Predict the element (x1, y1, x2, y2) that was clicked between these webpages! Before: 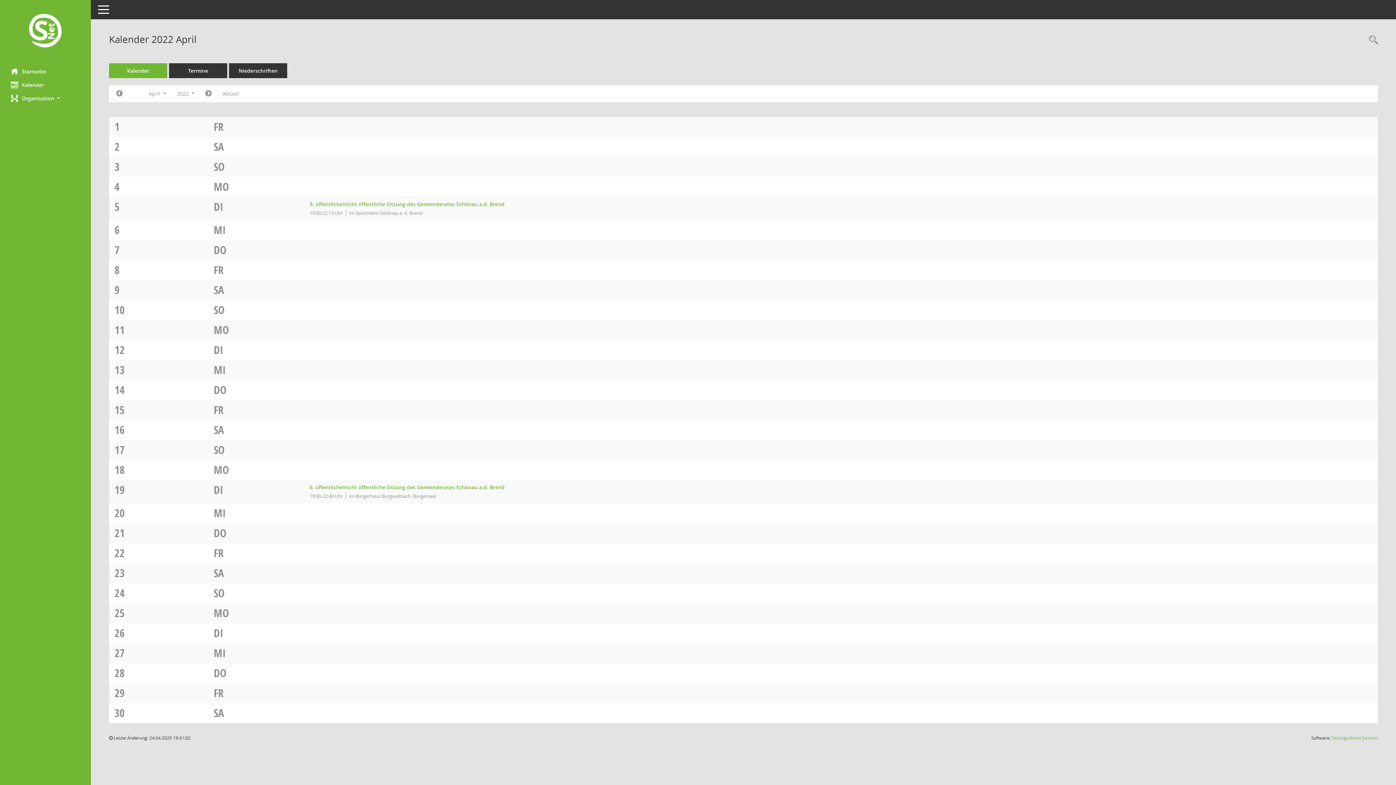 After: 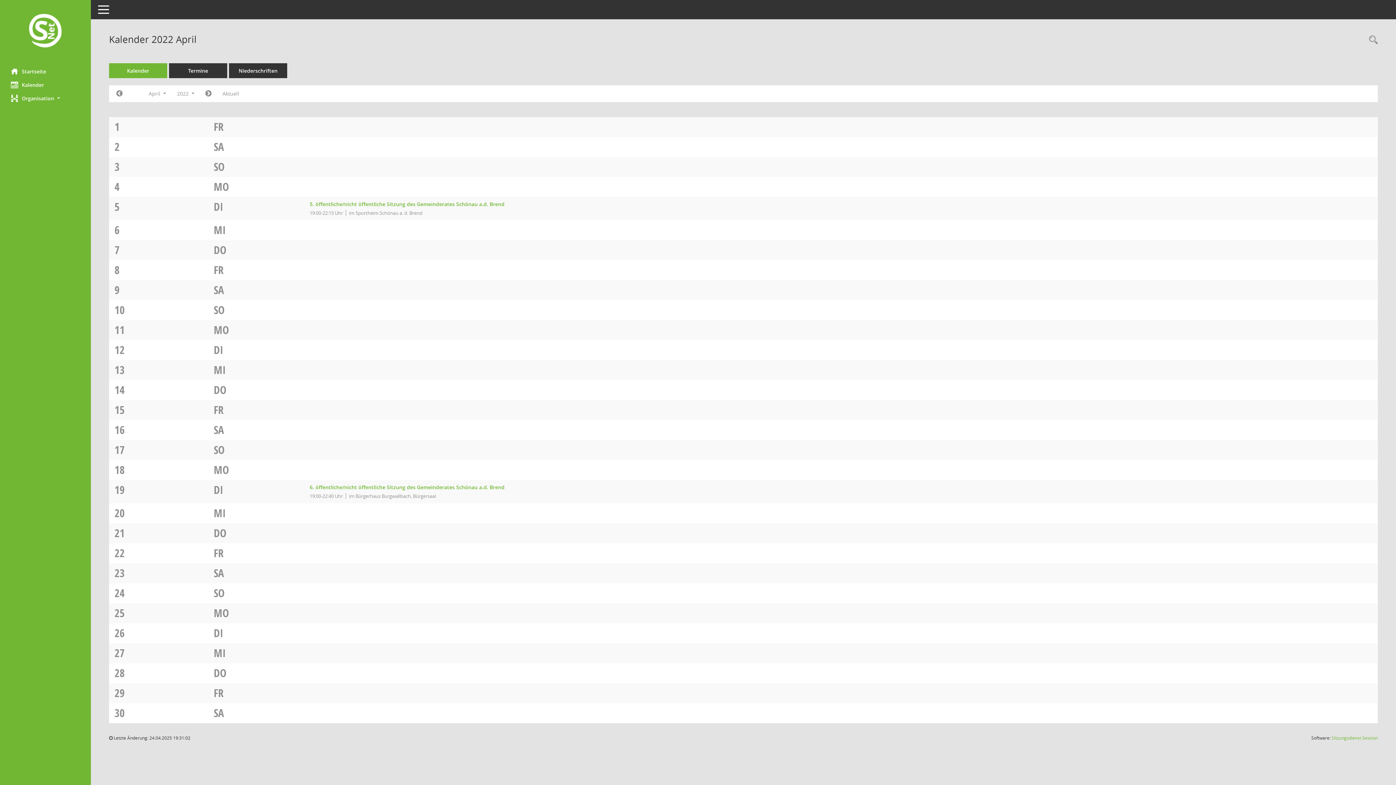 Action: label: FR bbox: (213, 685, 223, 700)